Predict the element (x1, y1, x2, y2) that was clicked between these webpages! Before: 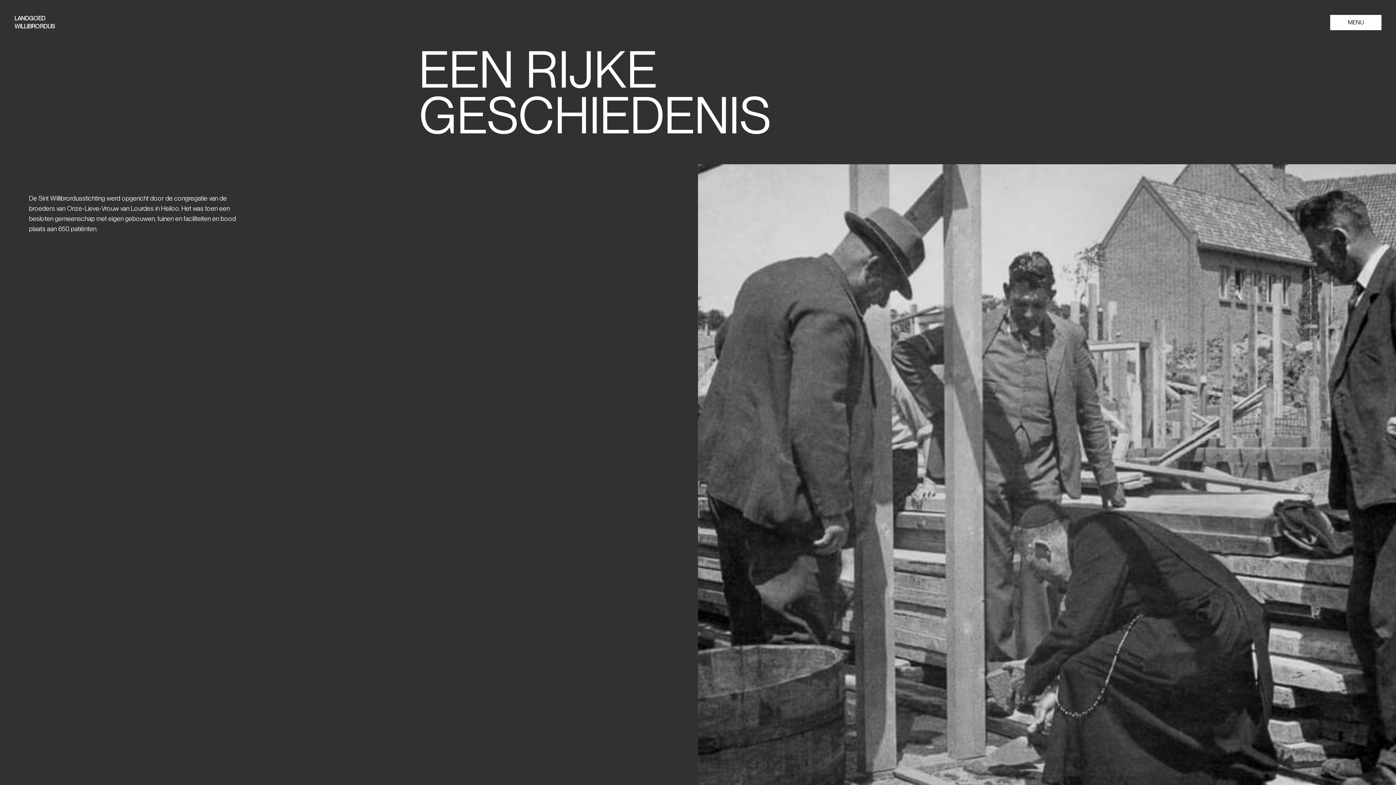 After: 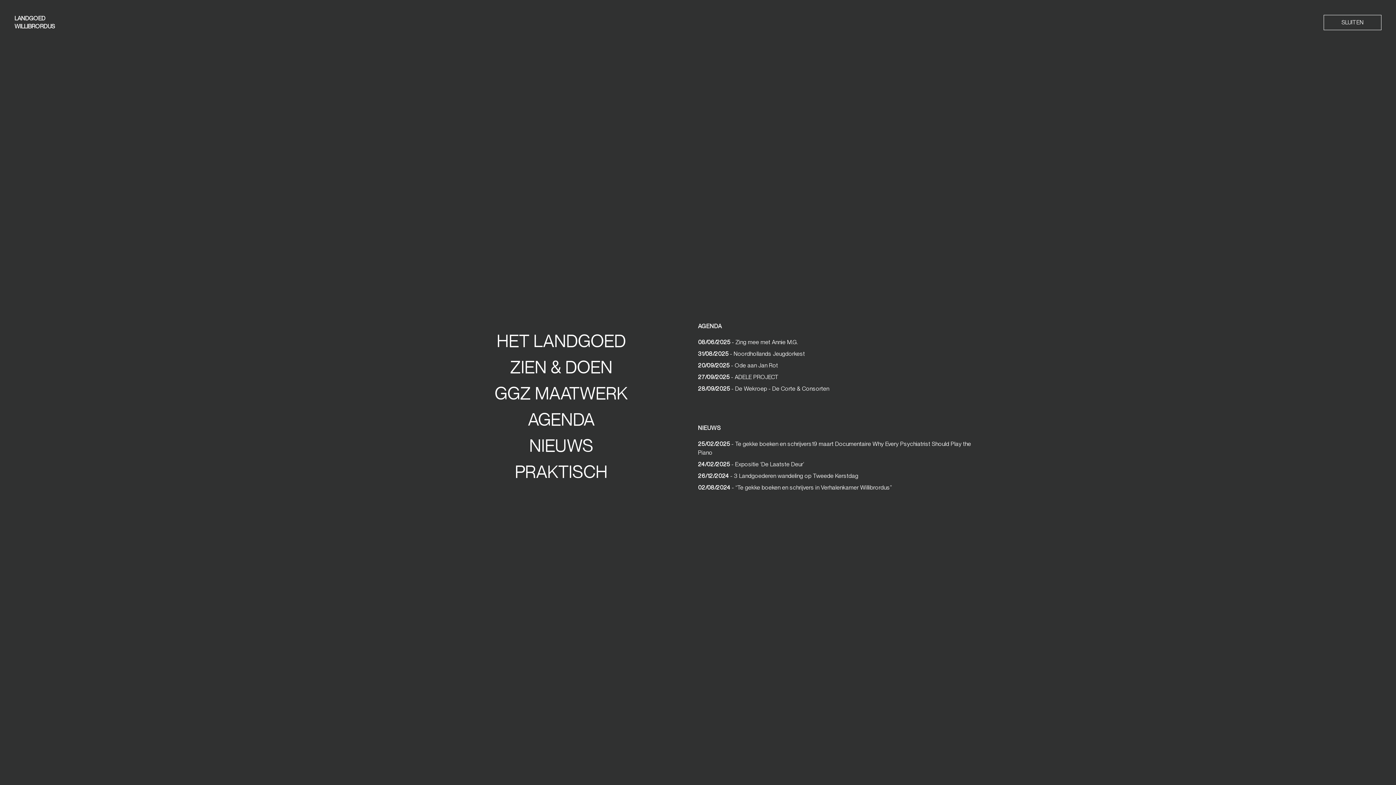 Action: bbox: (1330, 14, 1381, 30) label: MENU